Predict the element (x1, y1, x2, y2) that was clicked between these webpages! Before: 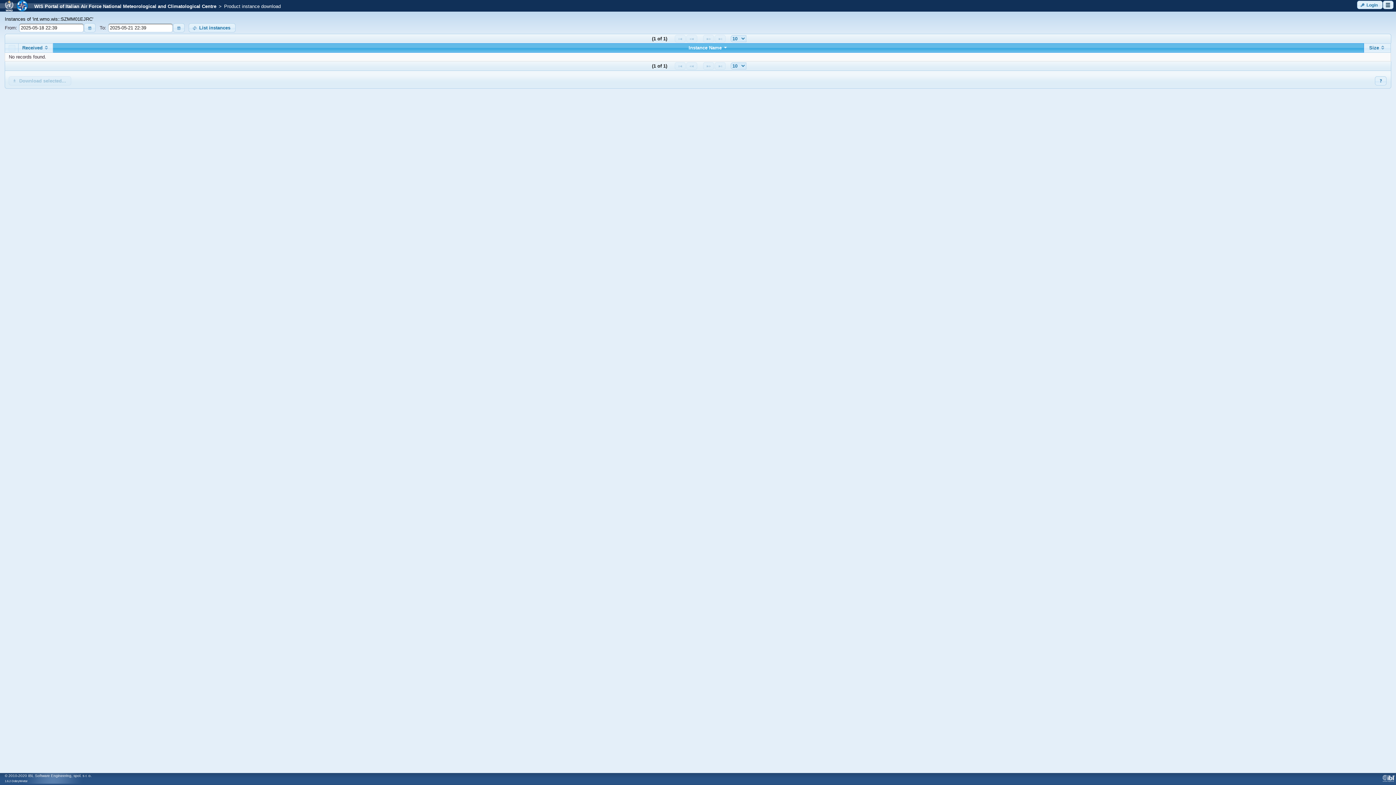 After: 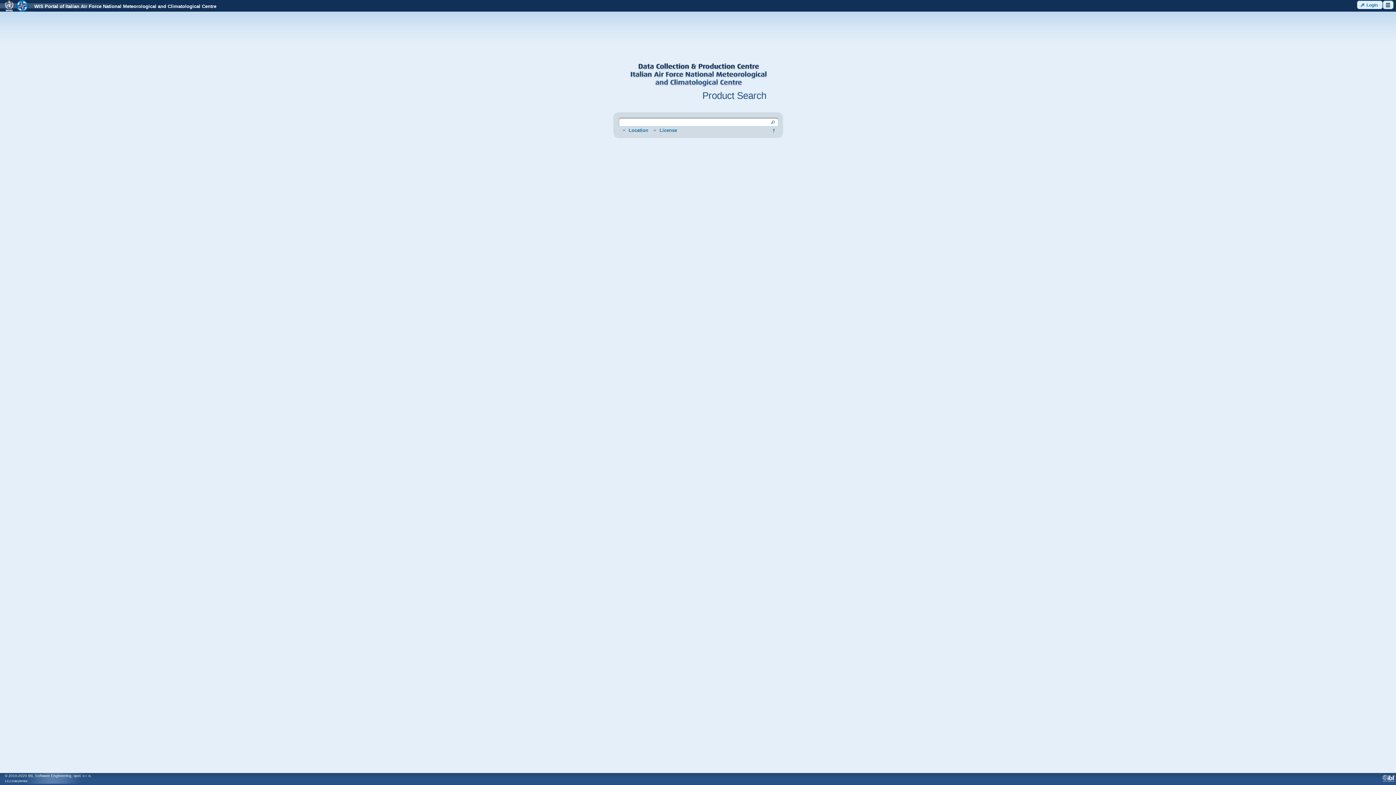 Action: label: WIS Portal of Italian Air Force National Meteorological and Climatological Centre bbox: (29, 3, 216, 9)